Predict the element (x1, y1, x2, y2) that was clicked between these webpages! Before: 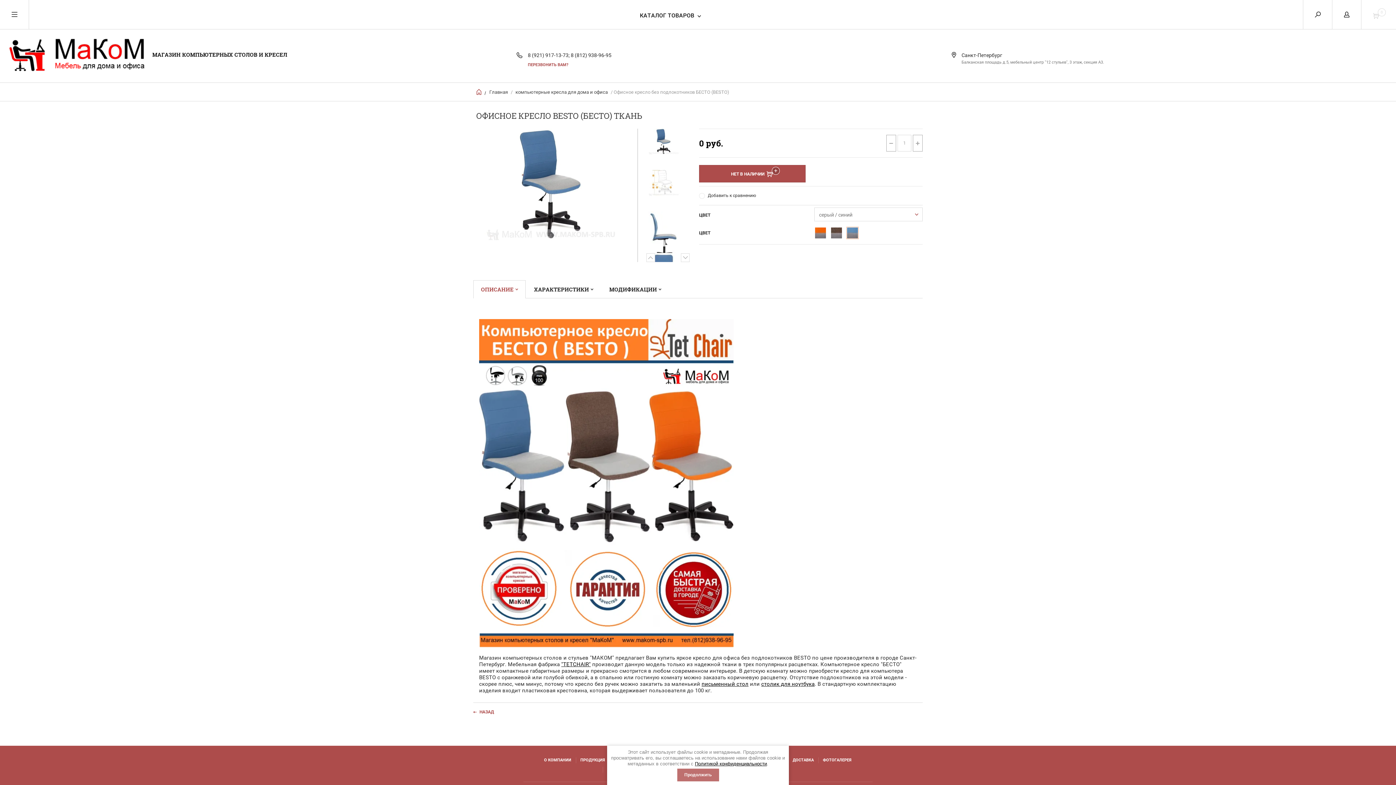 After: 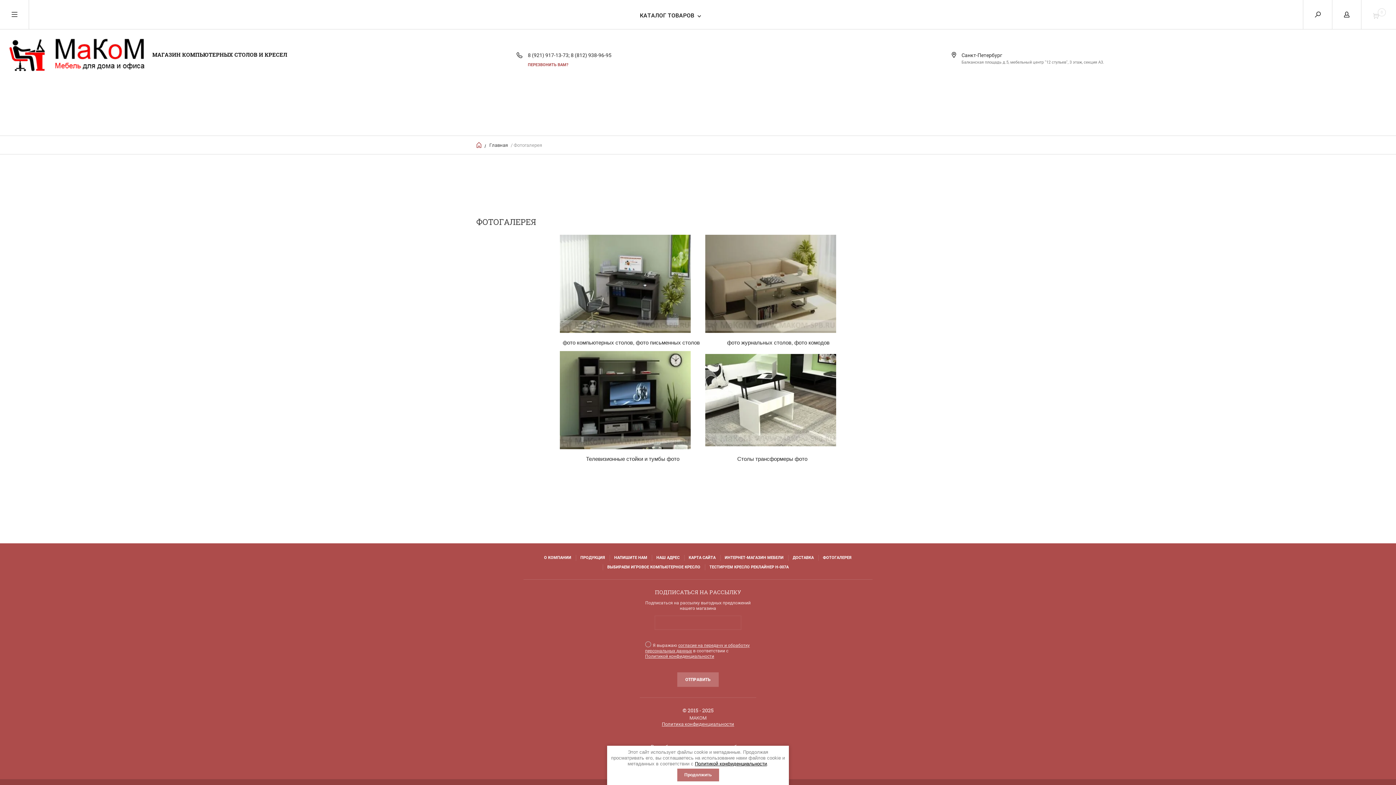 Action: label: ФОТОГАЛЕРЕЯ bbox: (823, 757, 851, 763)